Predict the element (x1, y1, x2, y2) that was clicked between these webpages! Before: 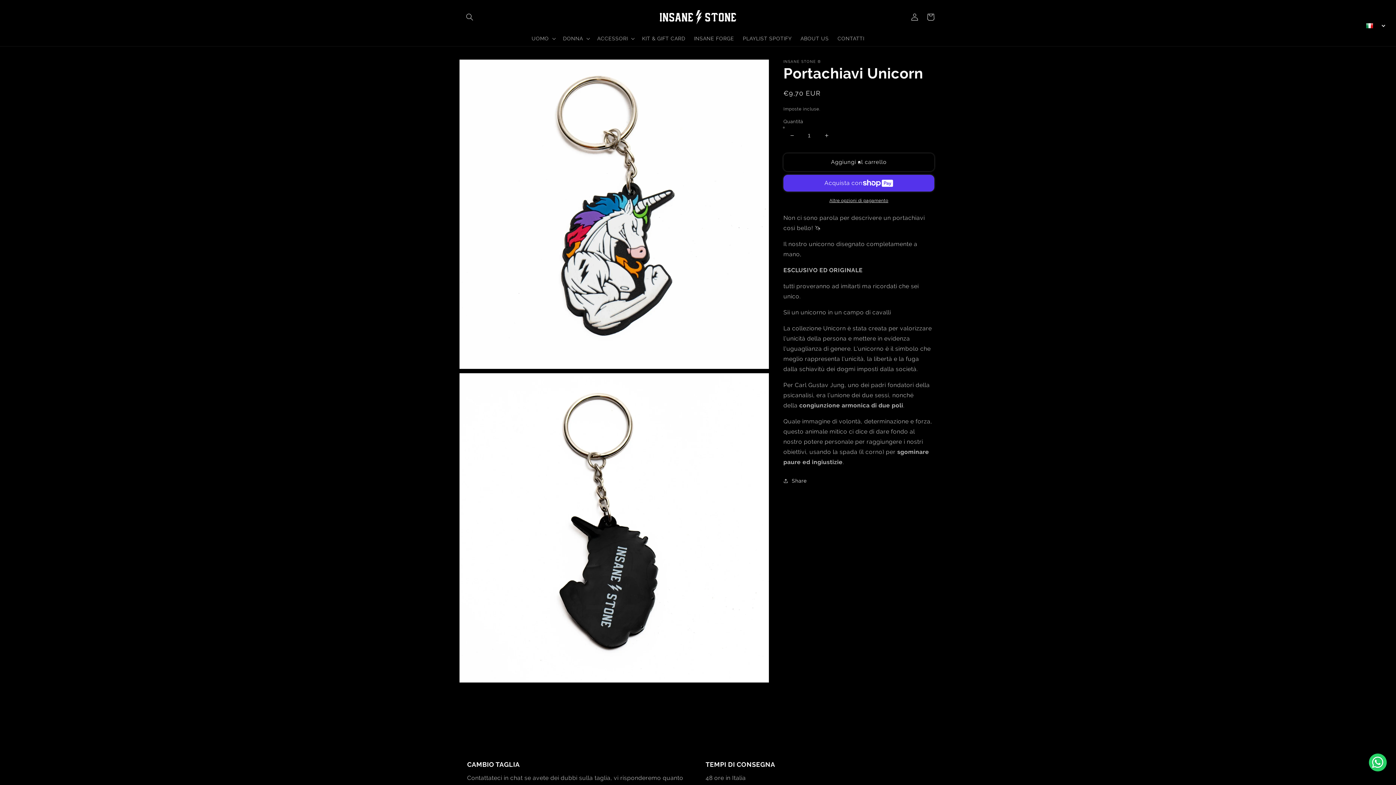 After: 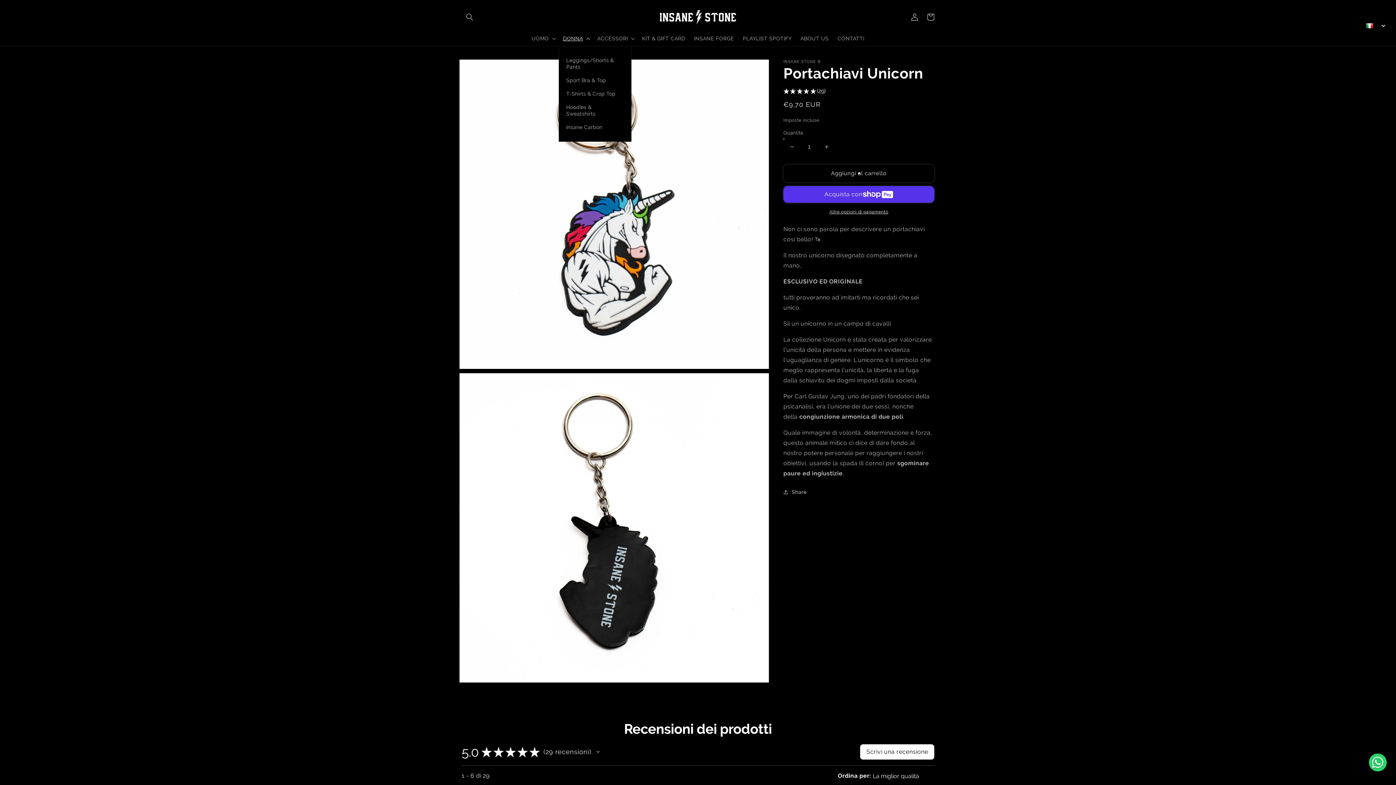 Action: bbox: (558, 30, 593, 46) label: DONNA